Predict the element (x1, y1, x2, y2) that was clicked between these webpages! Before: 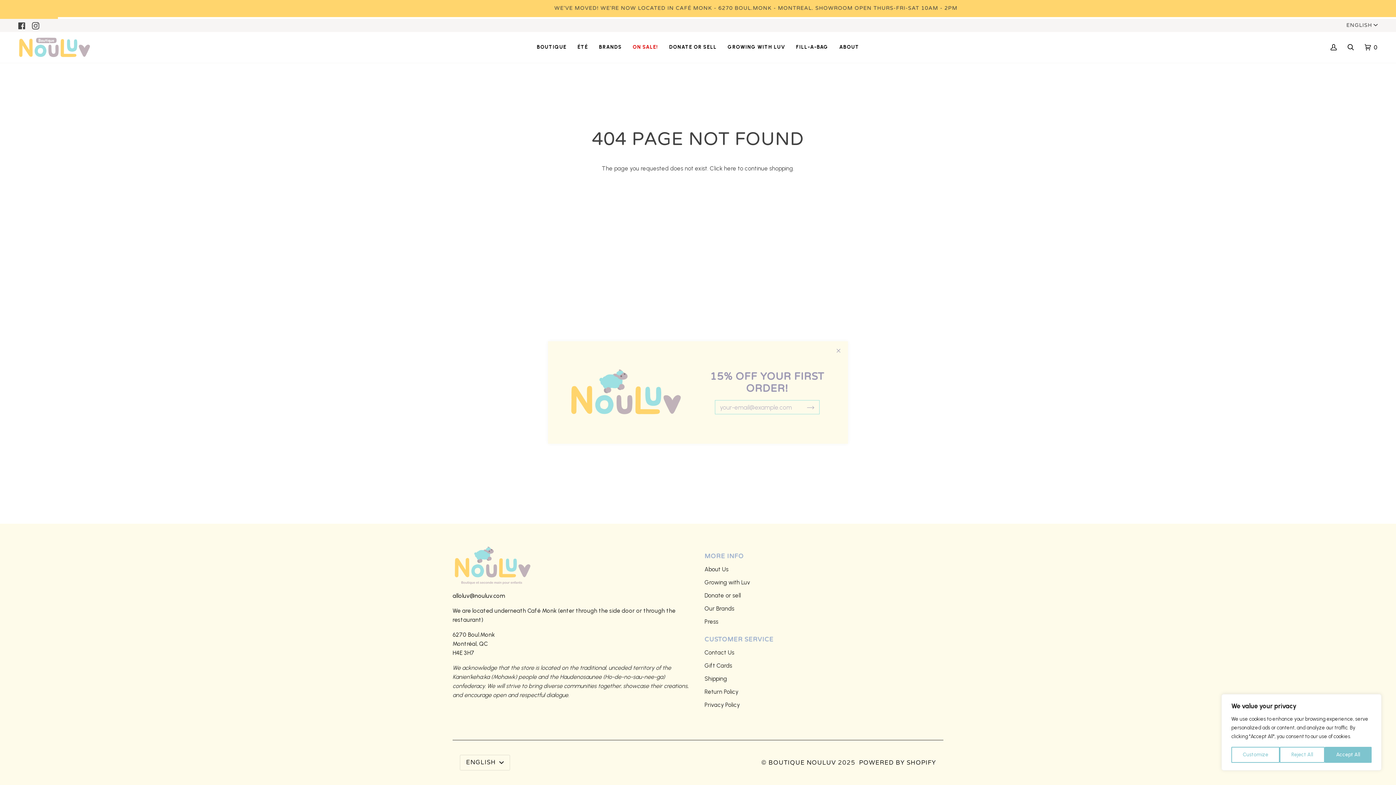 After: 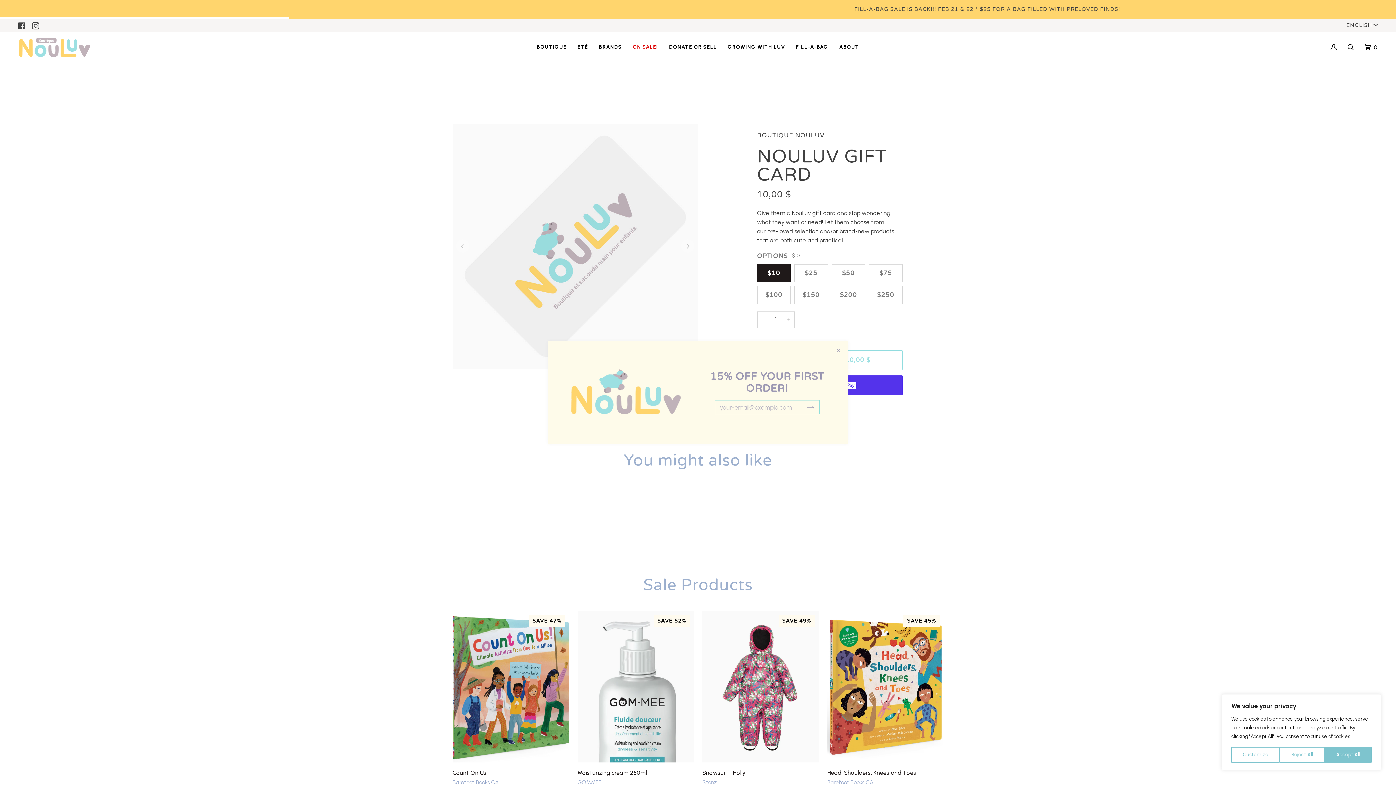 Action: label: Gift Cards bbox: (704, 662, 732, 669)